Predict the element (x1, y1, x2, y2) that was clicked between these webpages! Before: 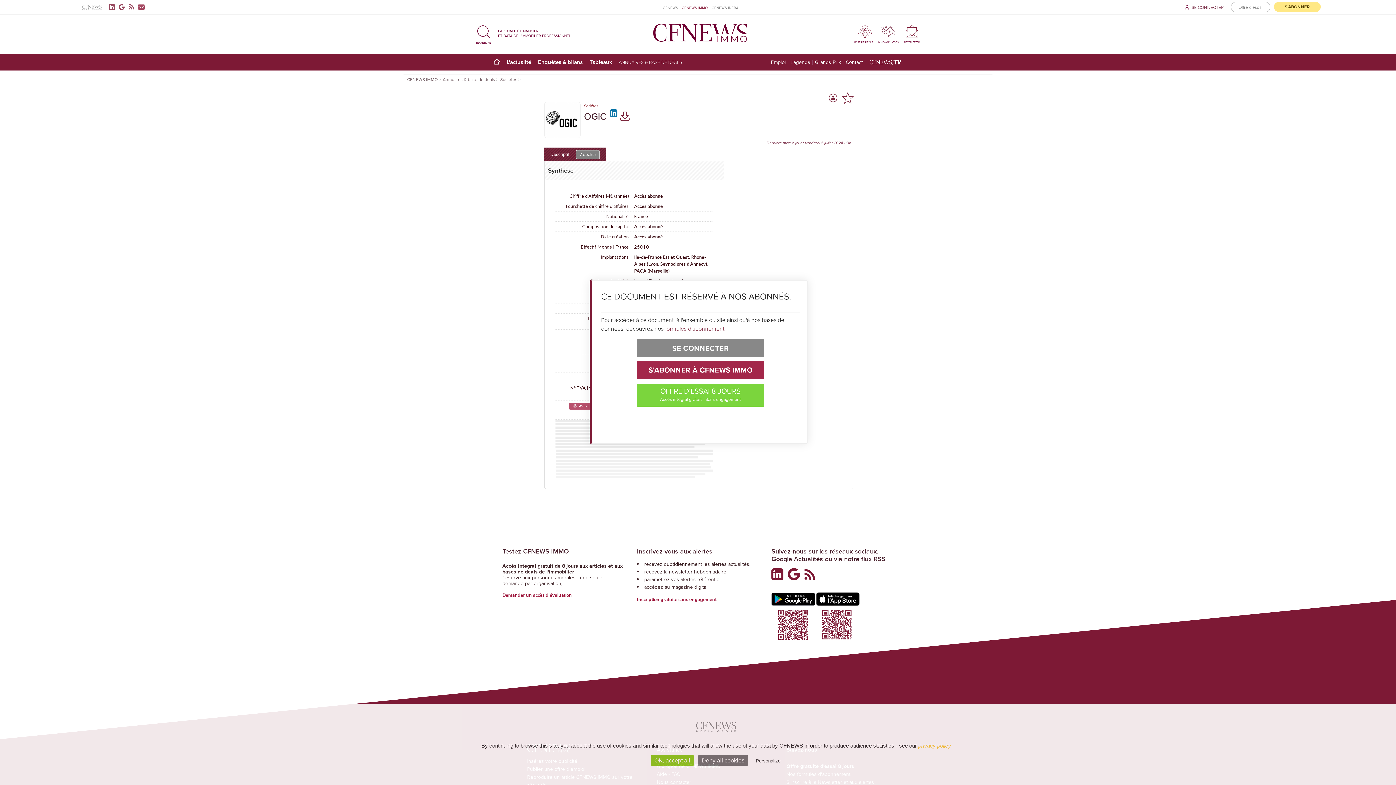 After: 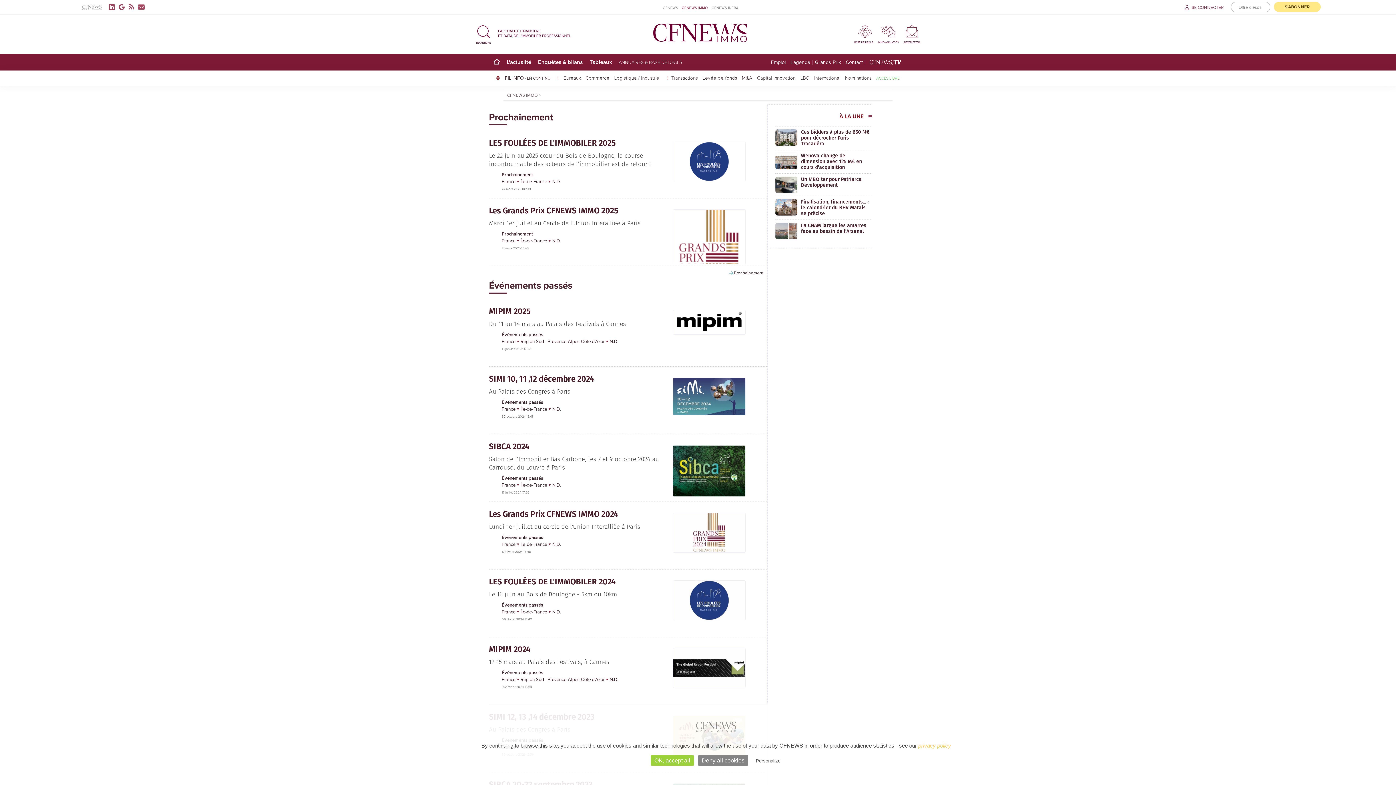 Action: bbox: (790, 60, 812, 64) label: L'agenda